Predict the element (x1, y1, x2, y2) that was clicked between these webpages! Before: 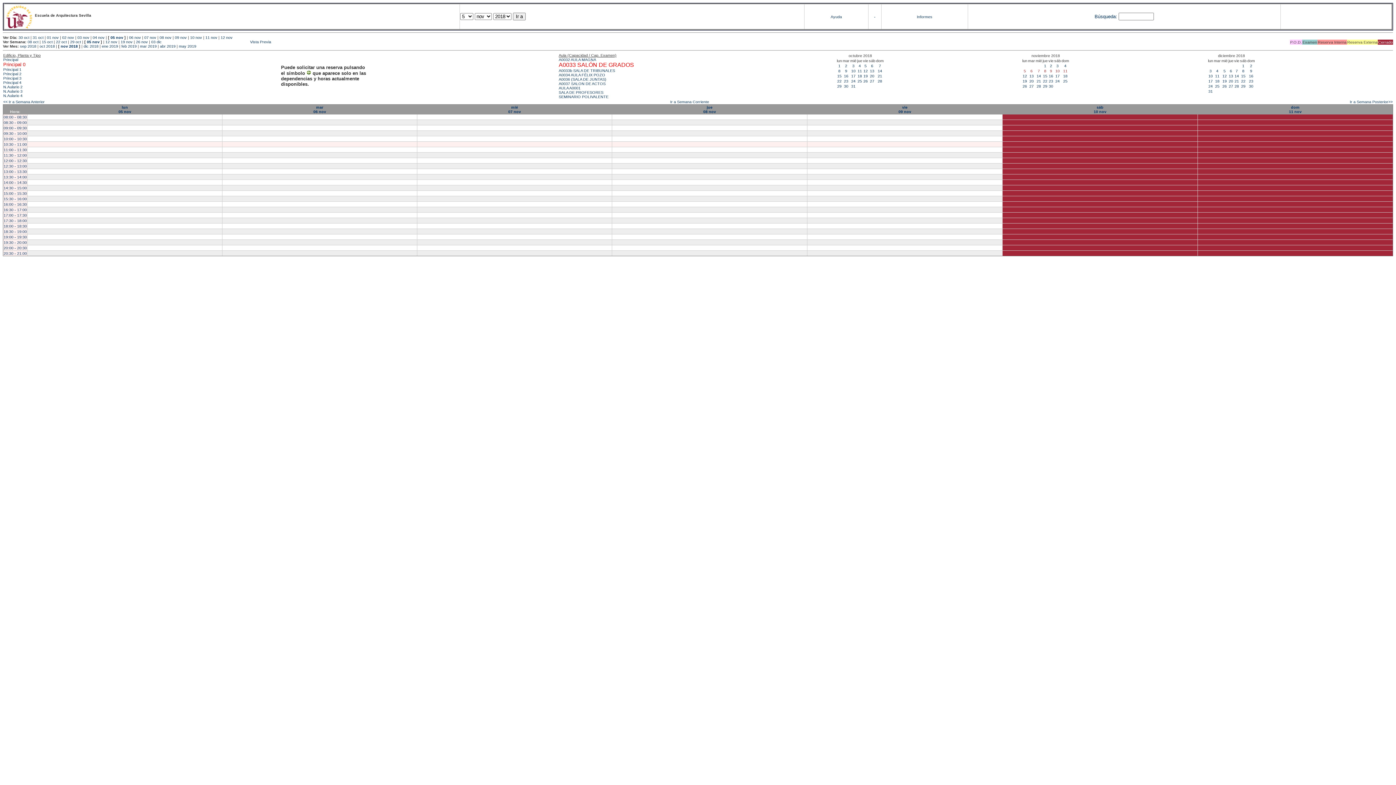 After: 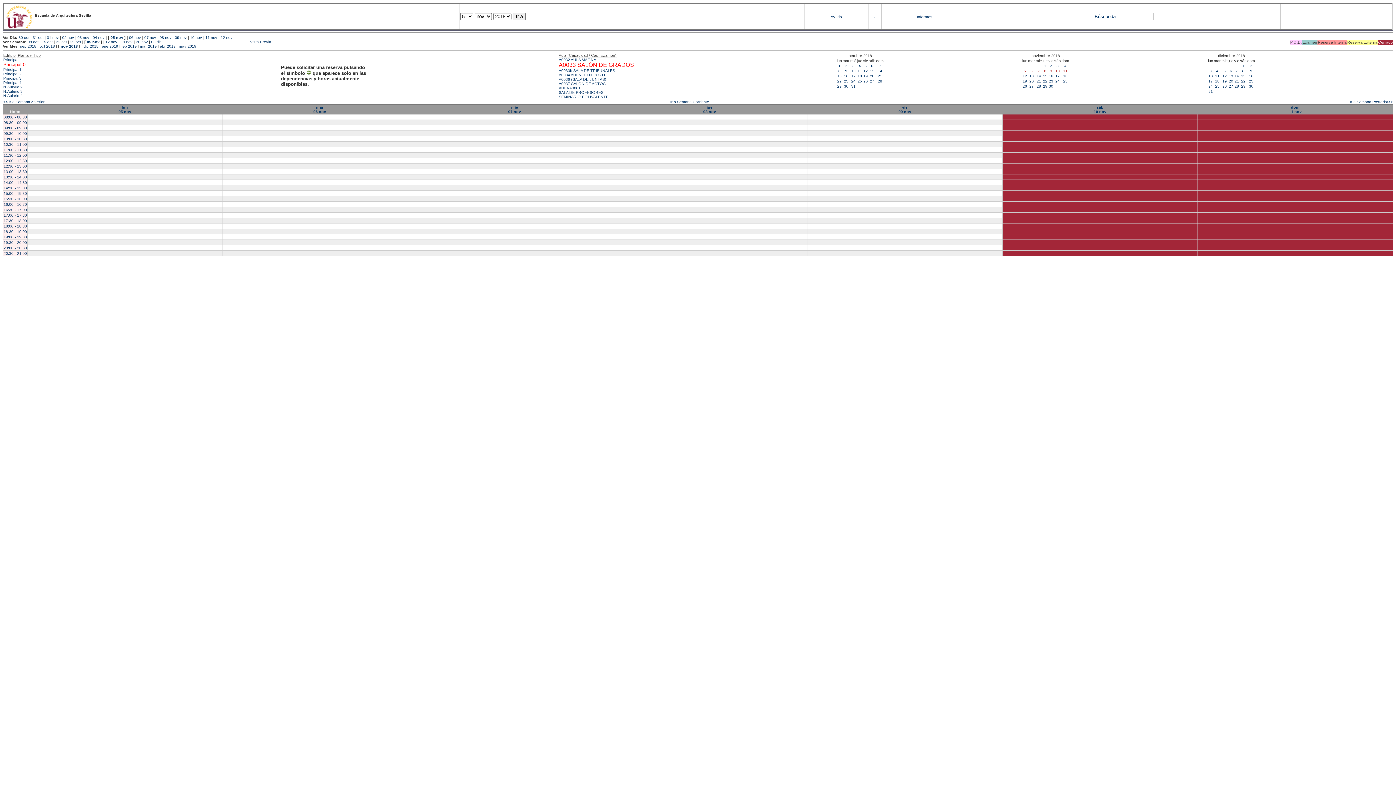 Action: bbox: (1044, 68, 1046, 73) label: 8